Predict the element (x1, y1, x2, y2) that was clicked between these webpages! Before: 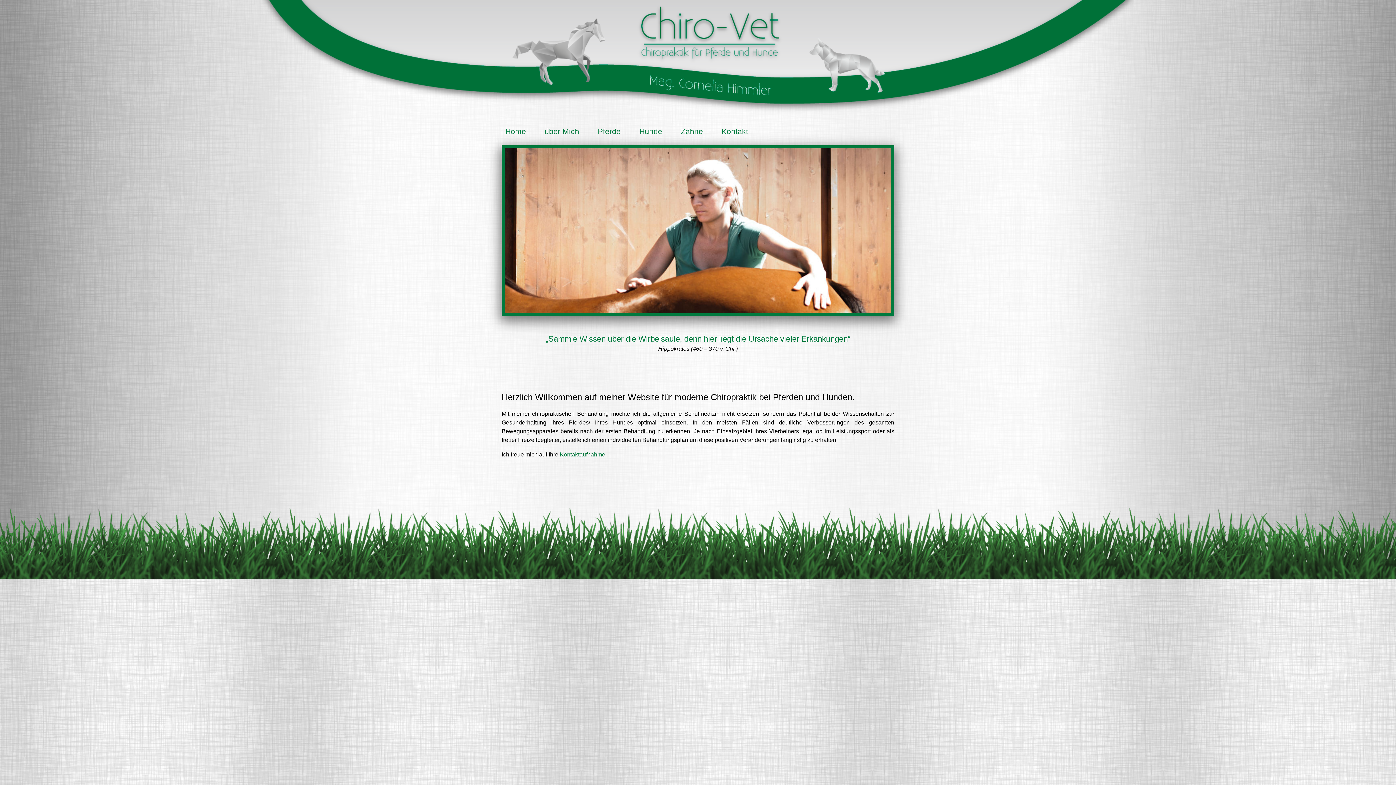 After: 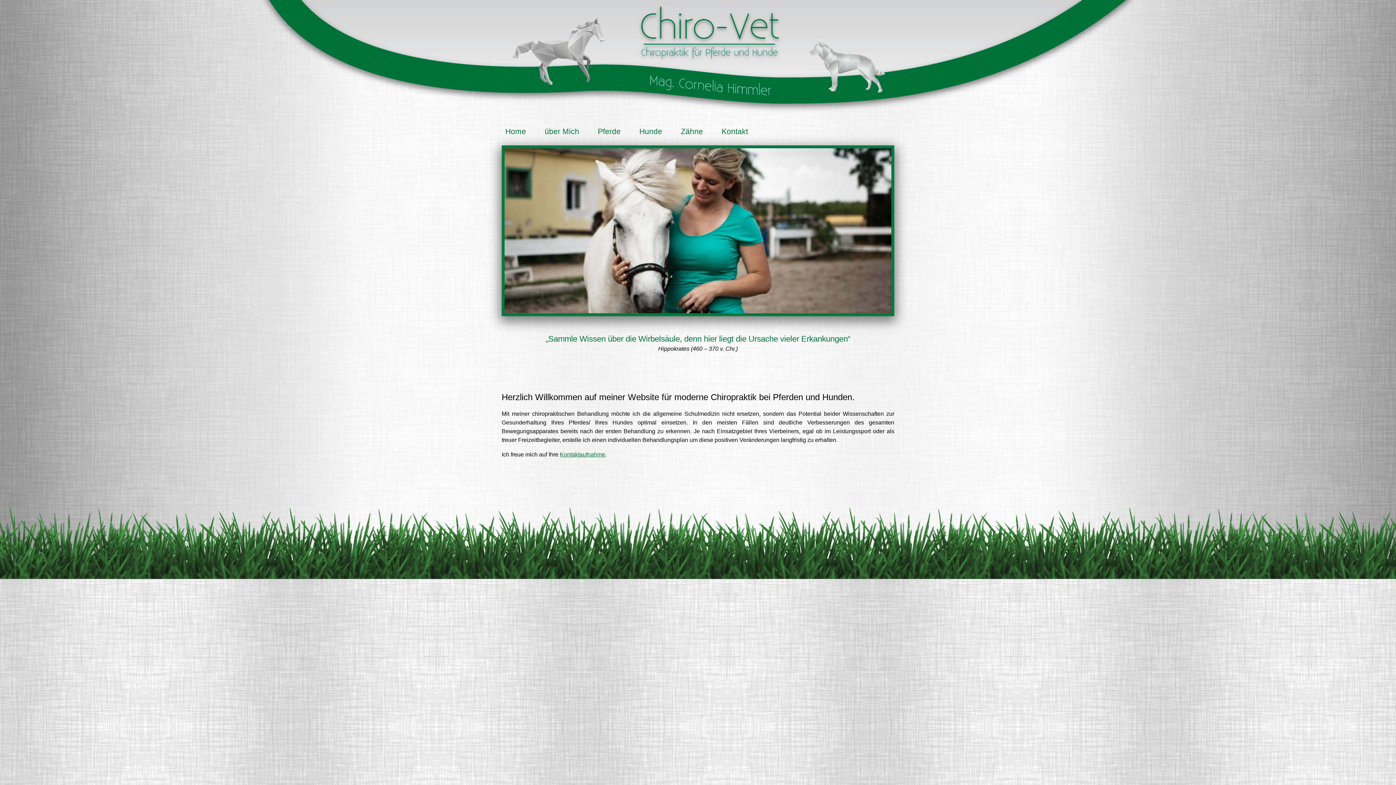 Action: label: Home bbox: (501, 122, 529, 139)